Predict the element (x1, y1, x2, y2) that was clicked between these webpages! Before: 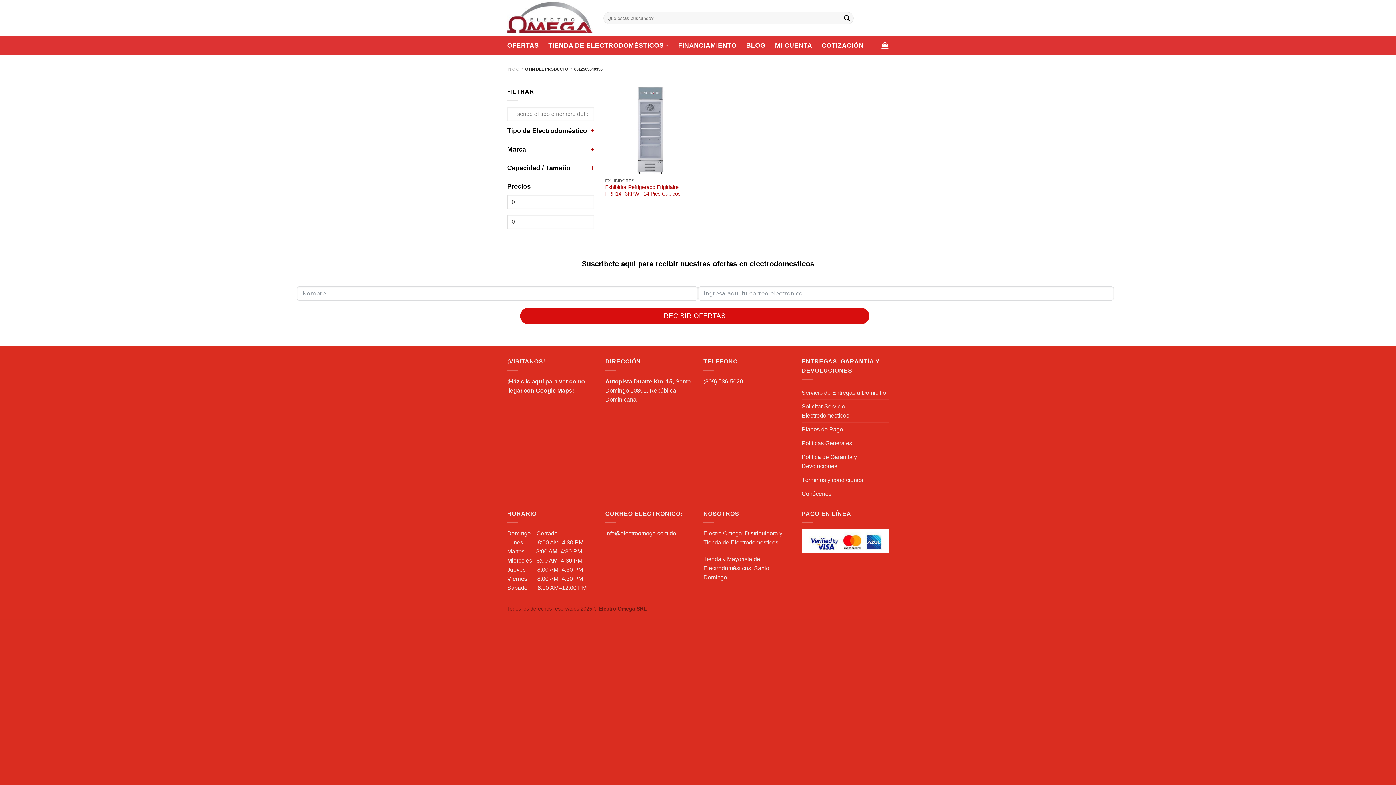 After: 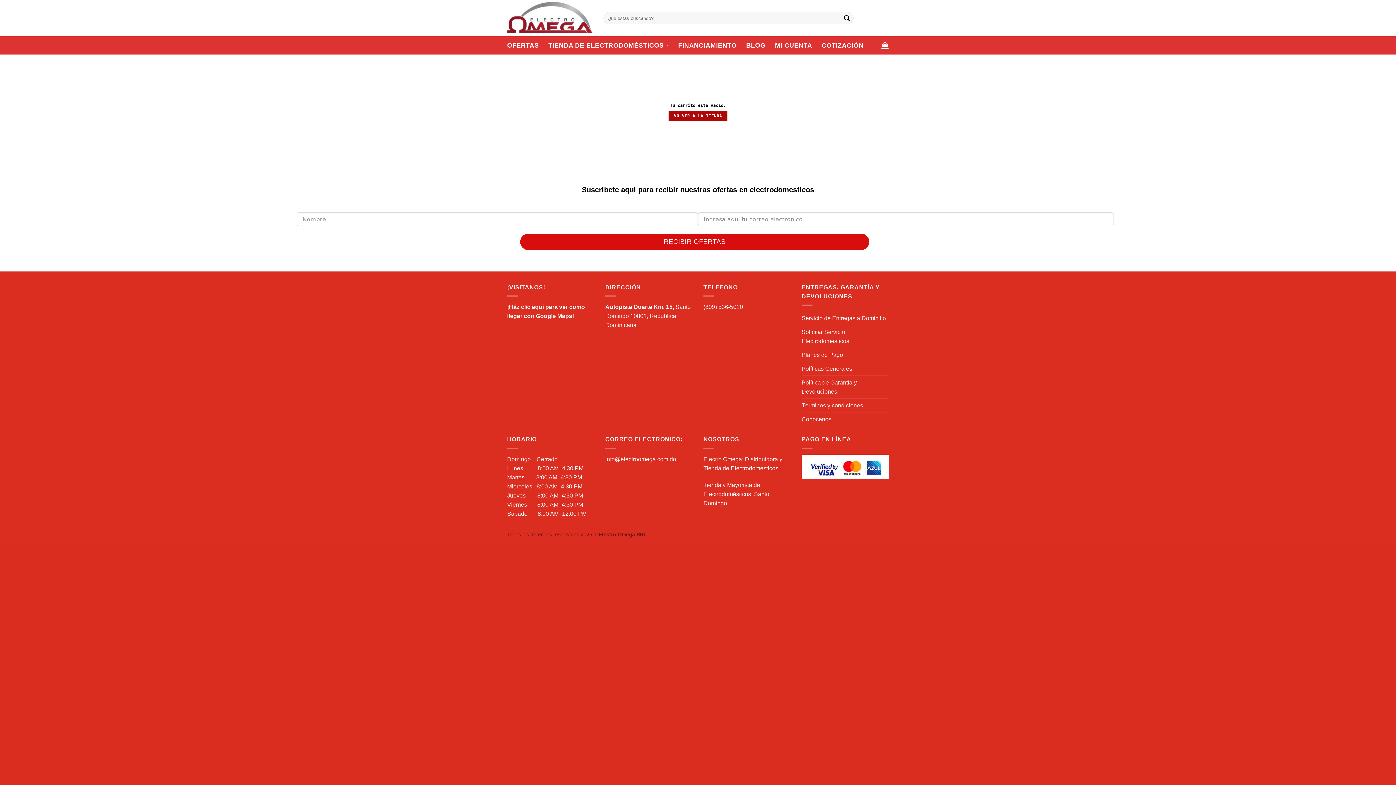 Action: bbox: (881, 37, 889, 53)